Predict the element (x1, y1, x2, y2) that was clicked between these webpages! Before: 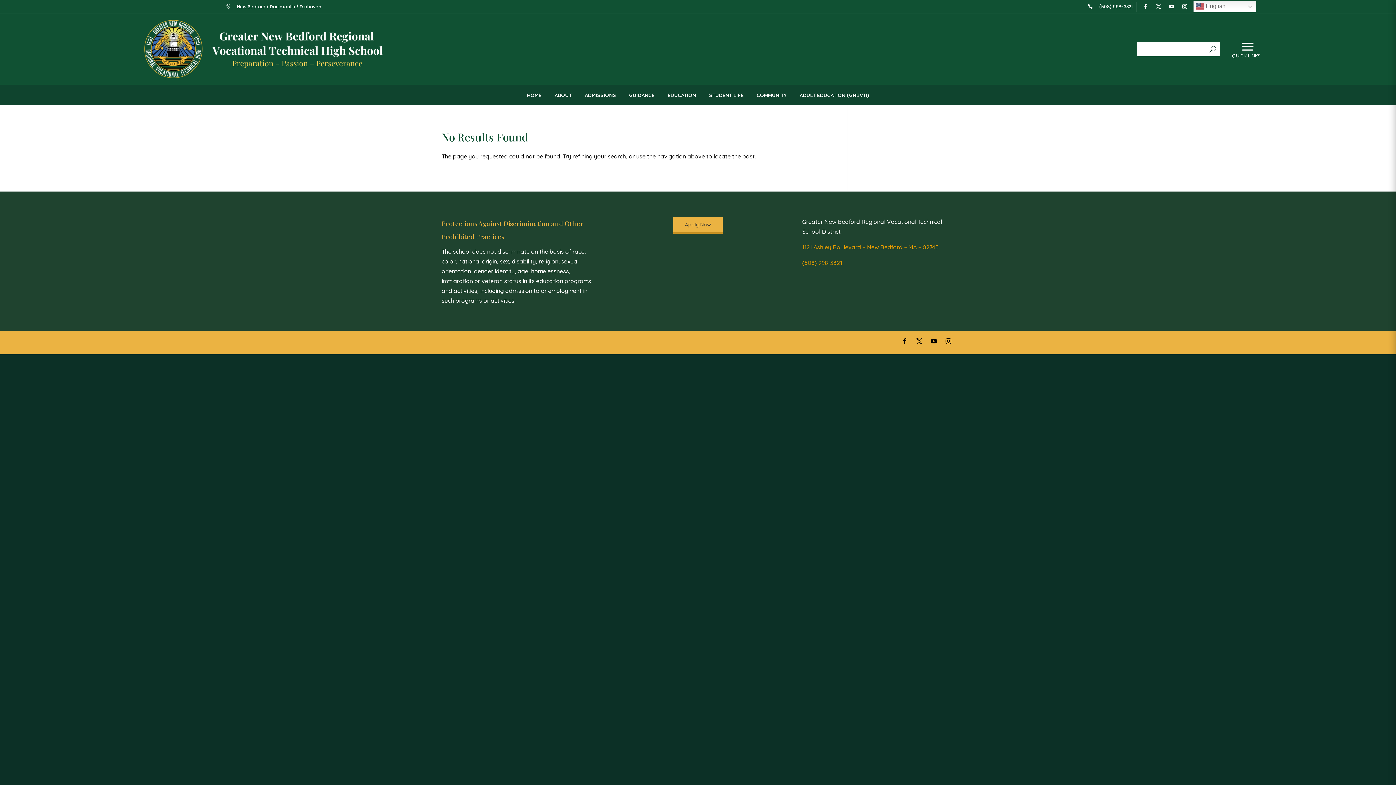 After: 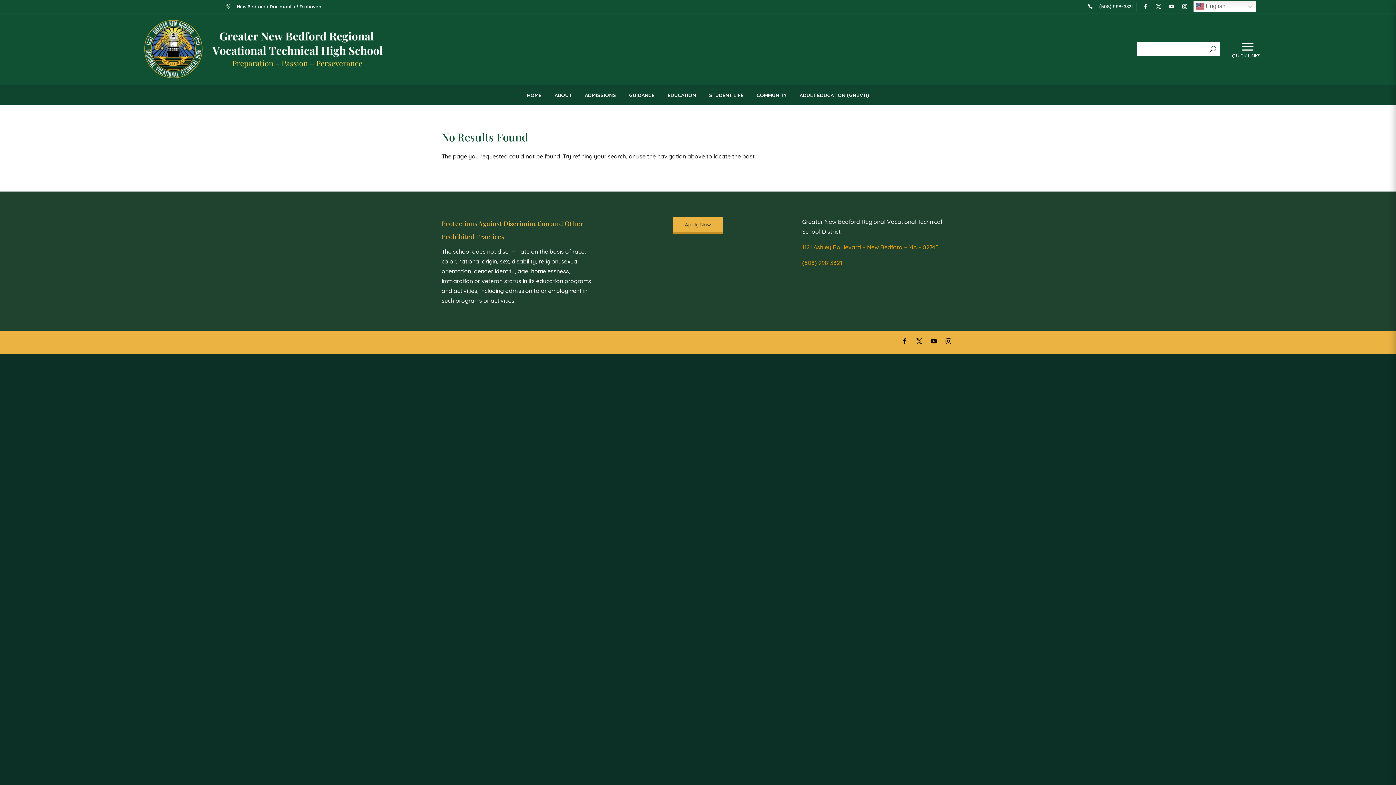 Action: label: (508) 998-3321 bbox: (802, 259, 842, 266)